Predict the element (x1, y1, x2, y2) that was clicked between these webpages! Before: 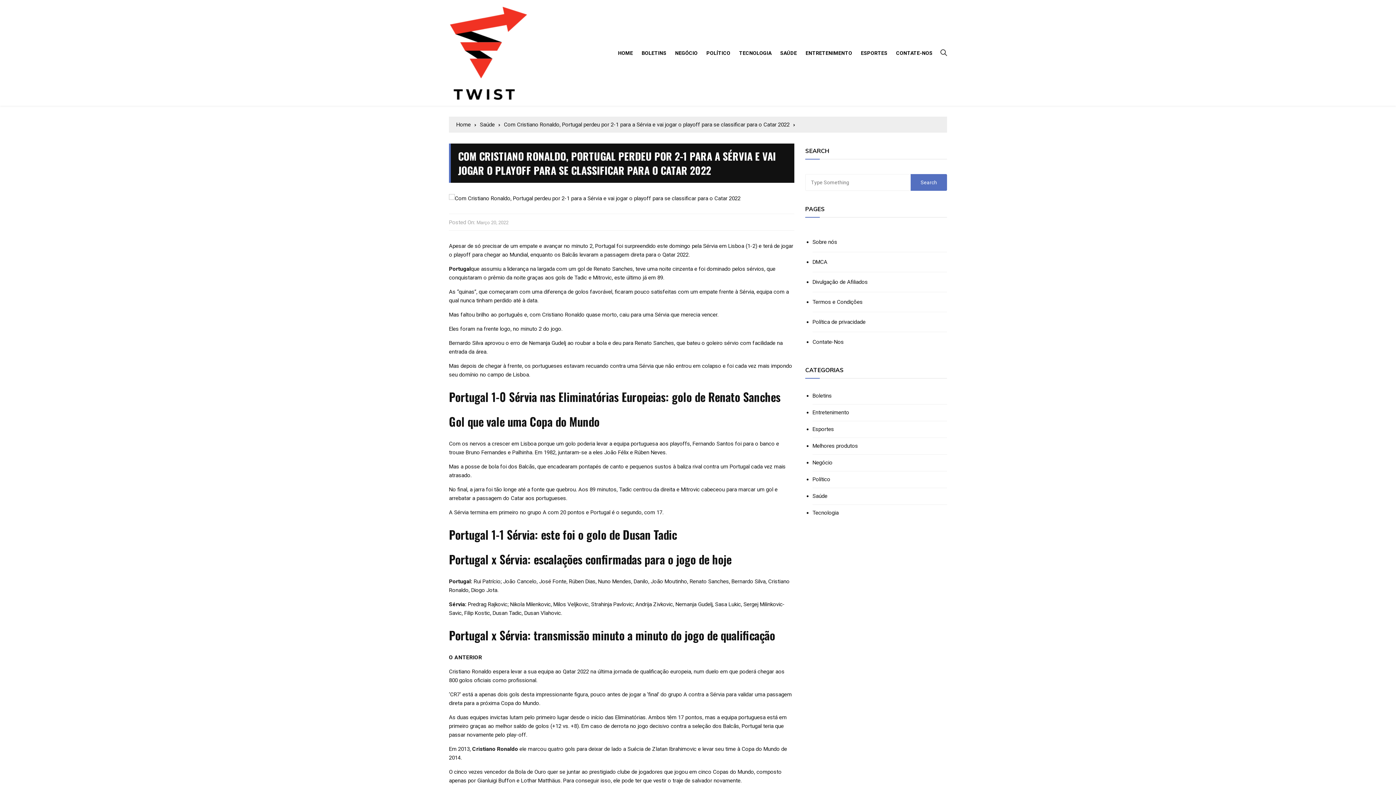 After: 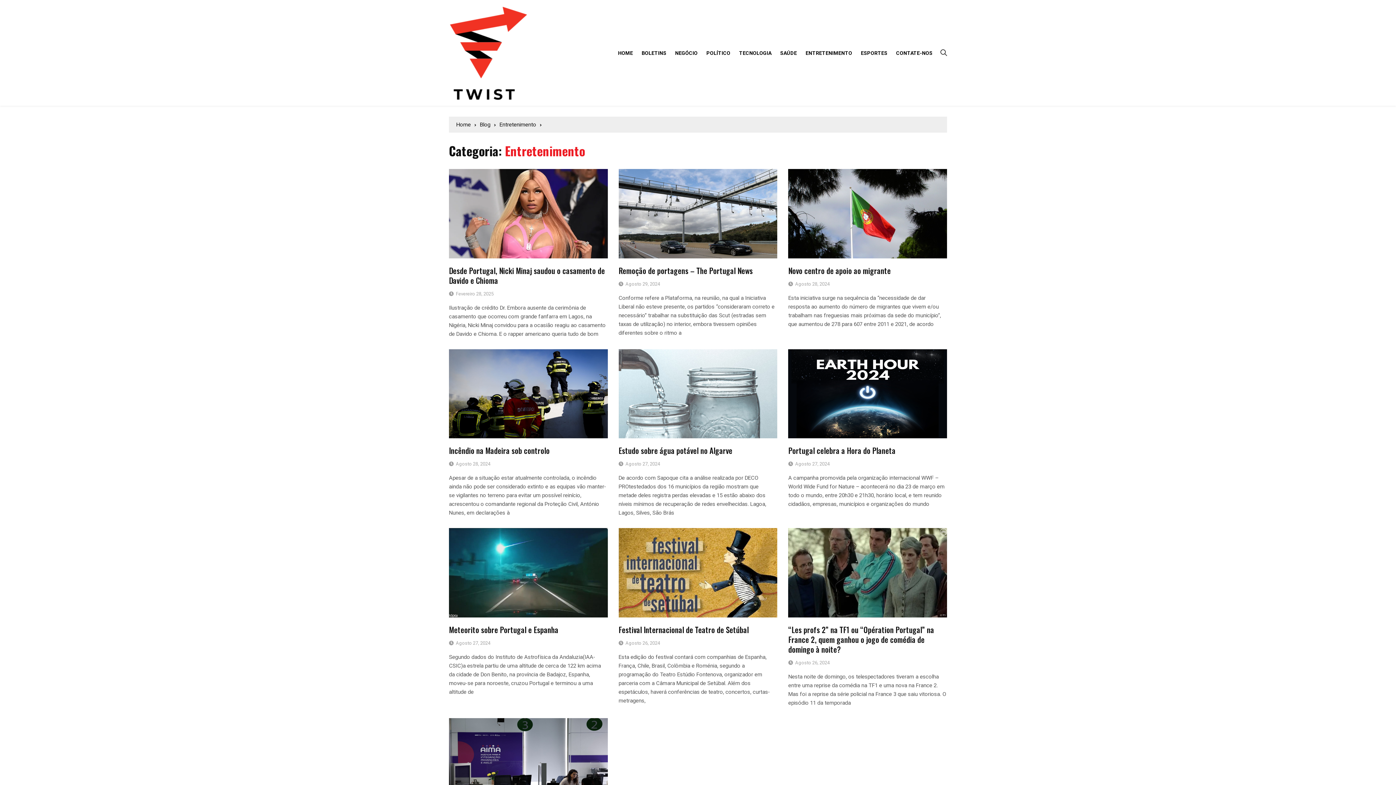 Action: bbox: (812, 410, 849, 415) label: Entretenimento